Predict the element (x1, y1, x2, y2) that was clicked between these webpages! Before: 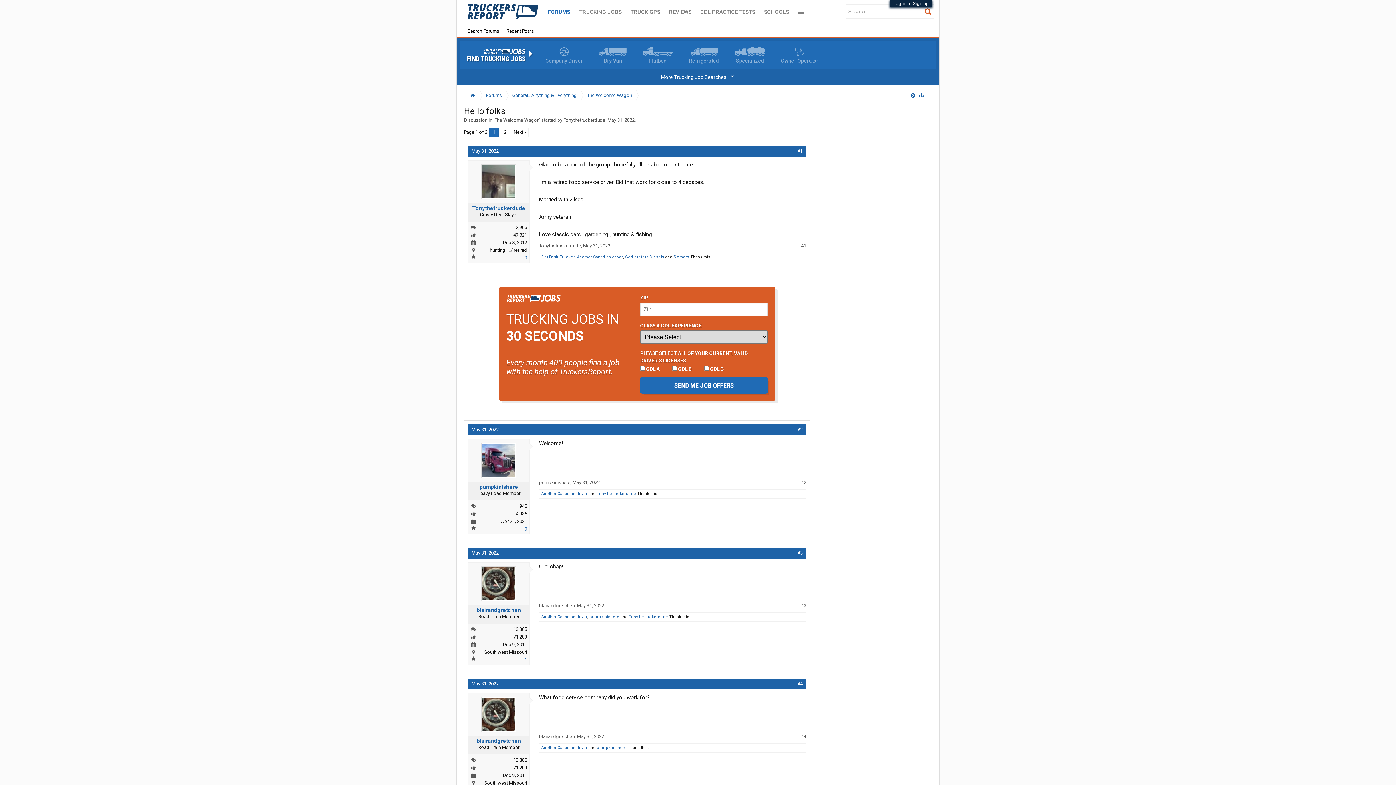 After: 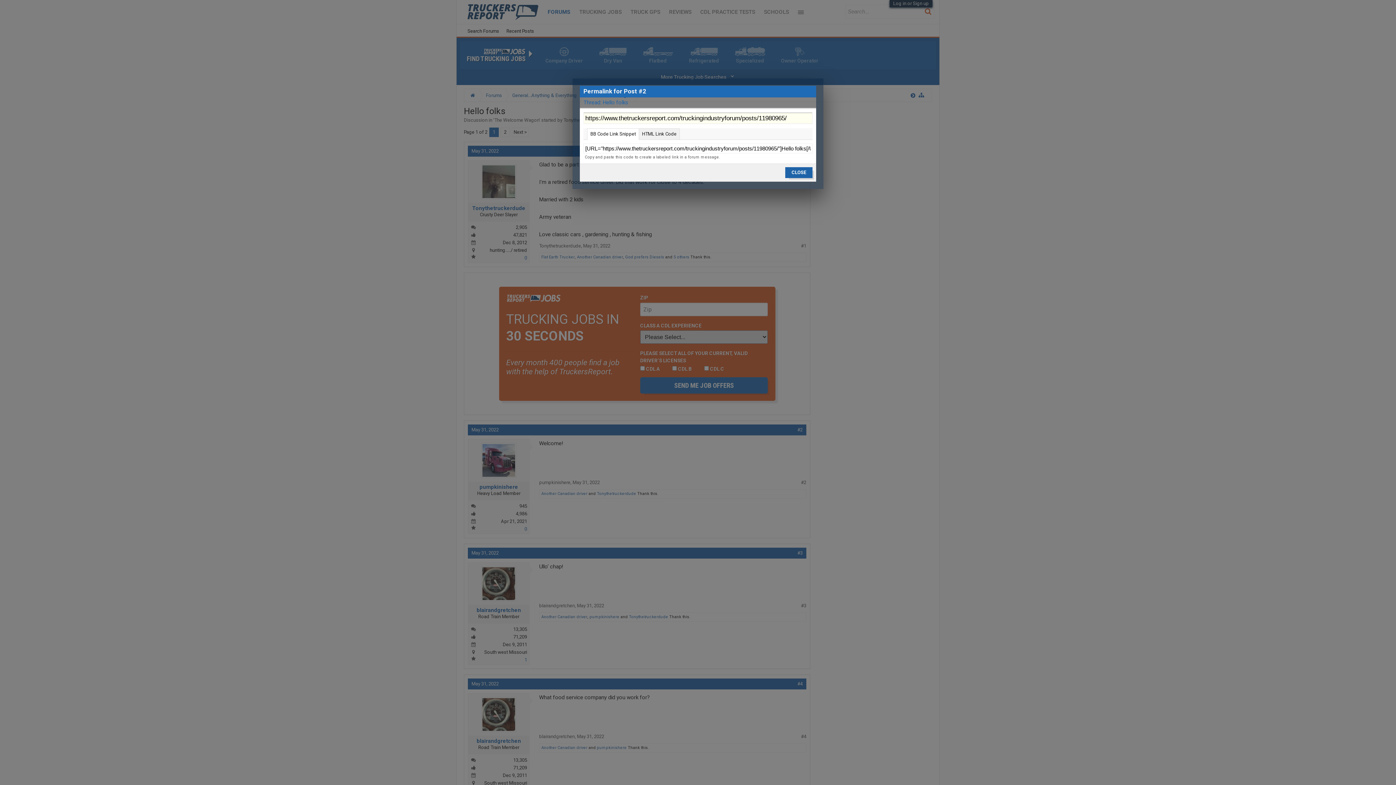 Action: bbox: (801, 480, 806, 485) label: #2